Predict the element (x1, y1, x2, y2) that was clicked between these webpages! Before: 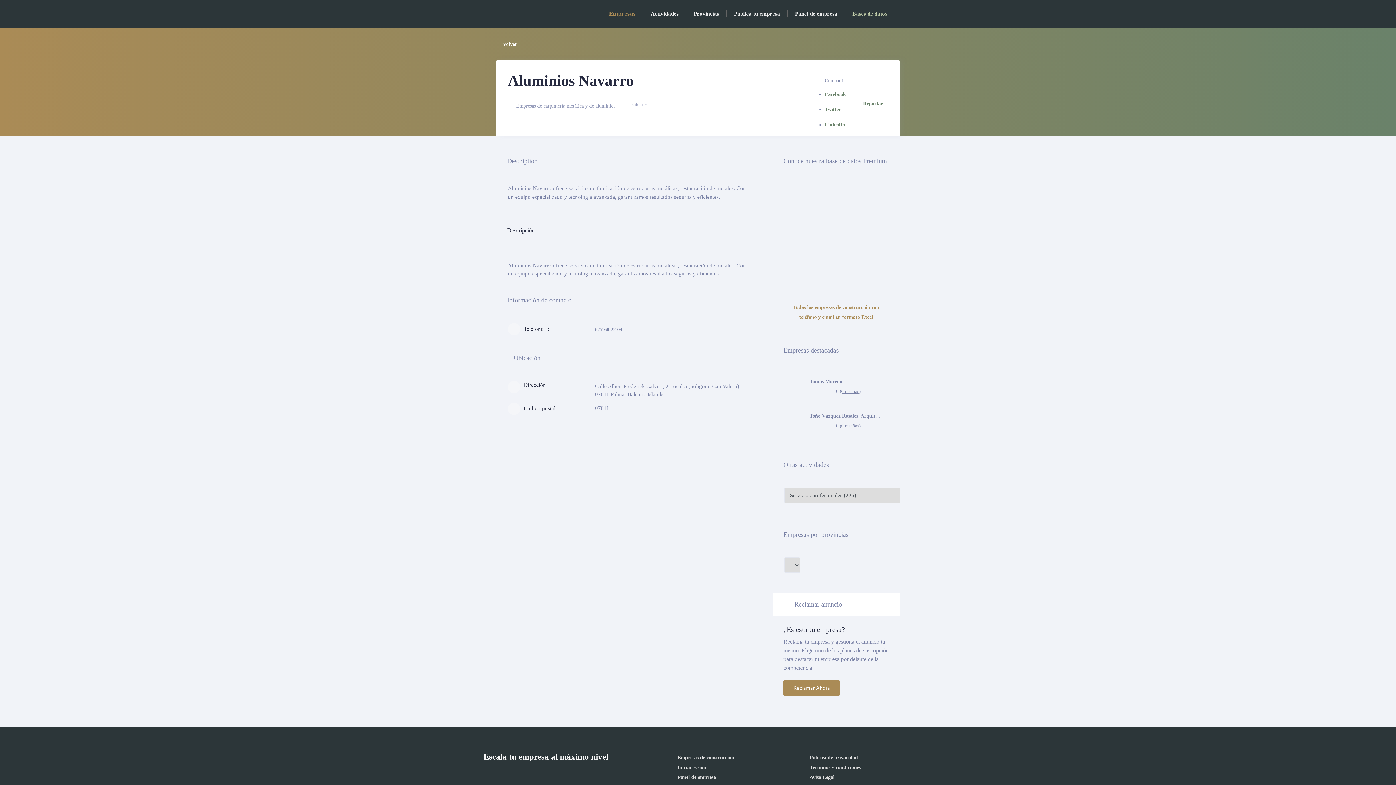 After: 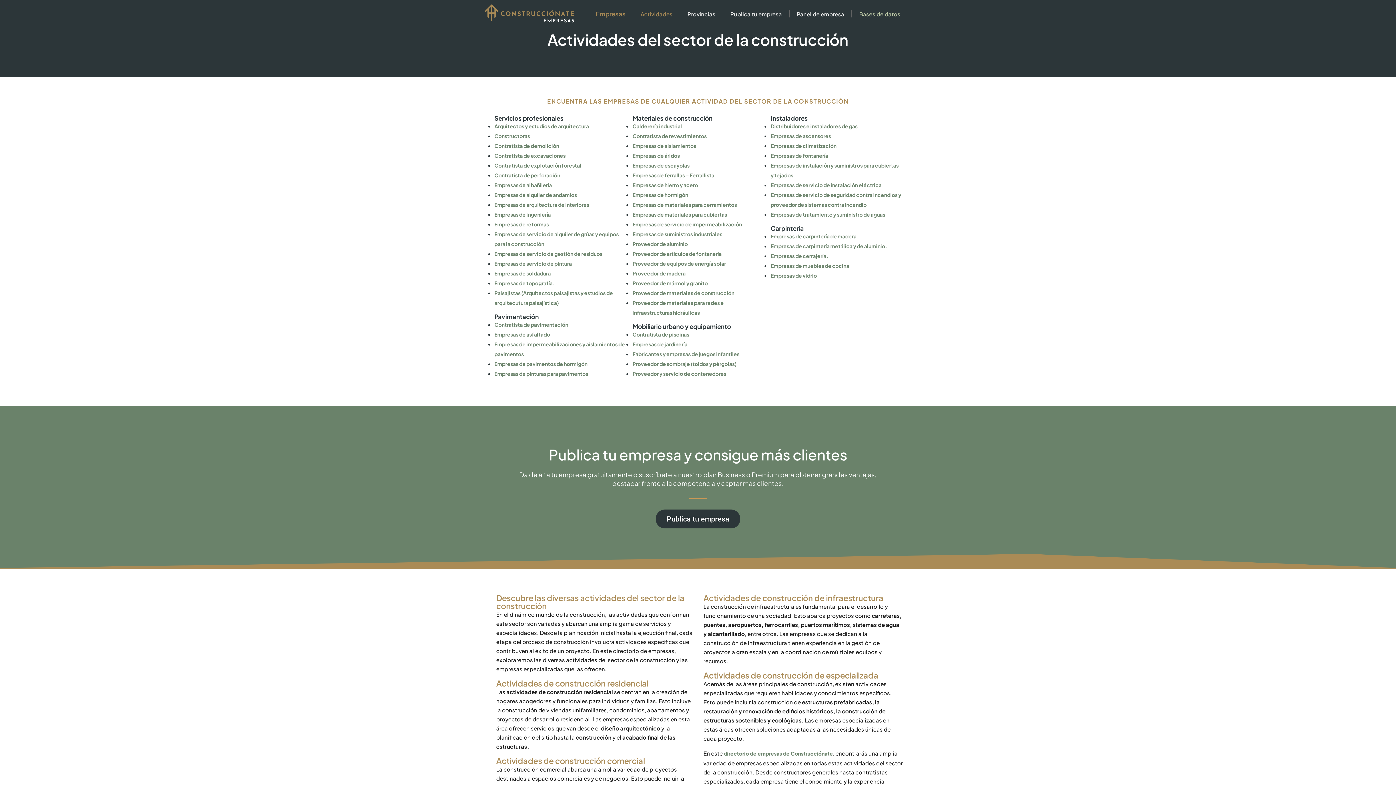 Action: label: Actividades bbox: (643, 5, 686, 22)